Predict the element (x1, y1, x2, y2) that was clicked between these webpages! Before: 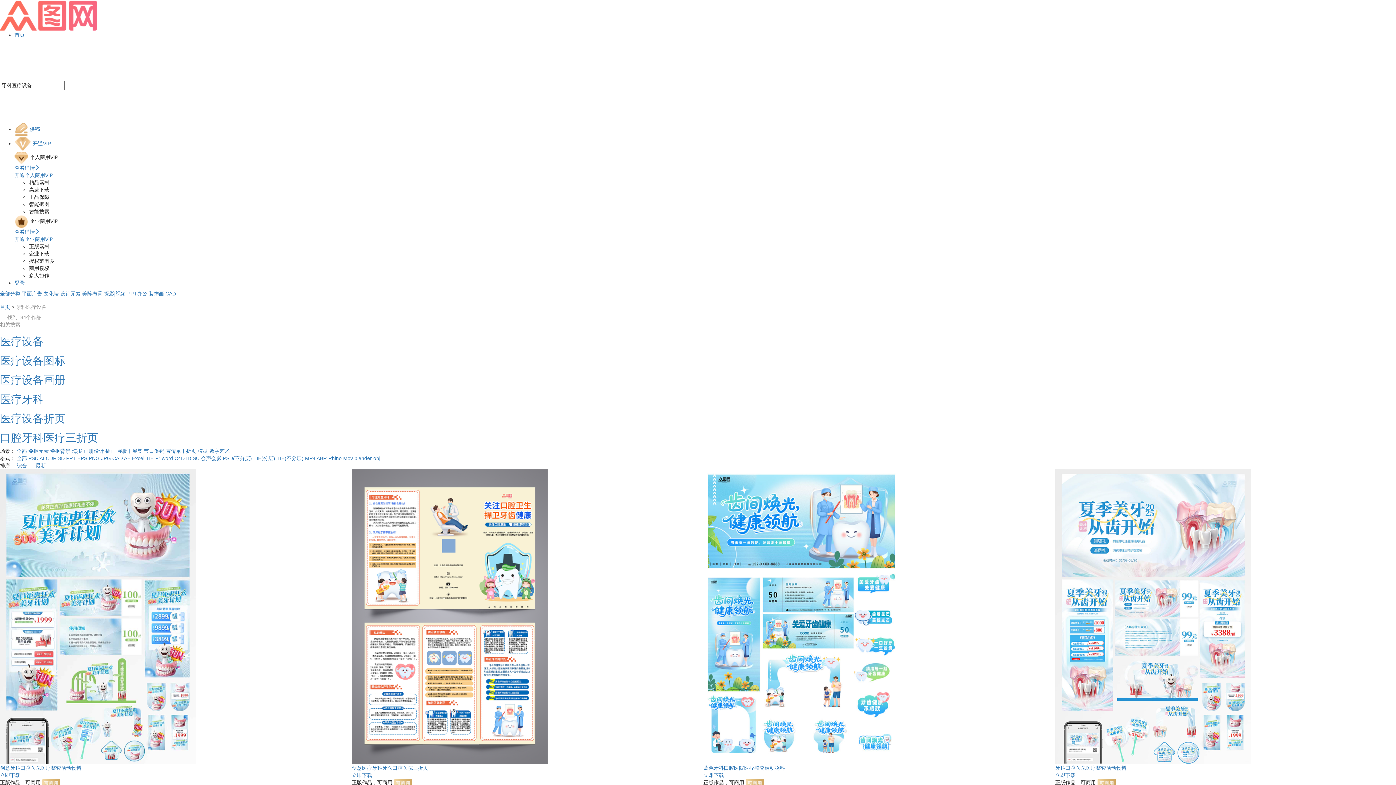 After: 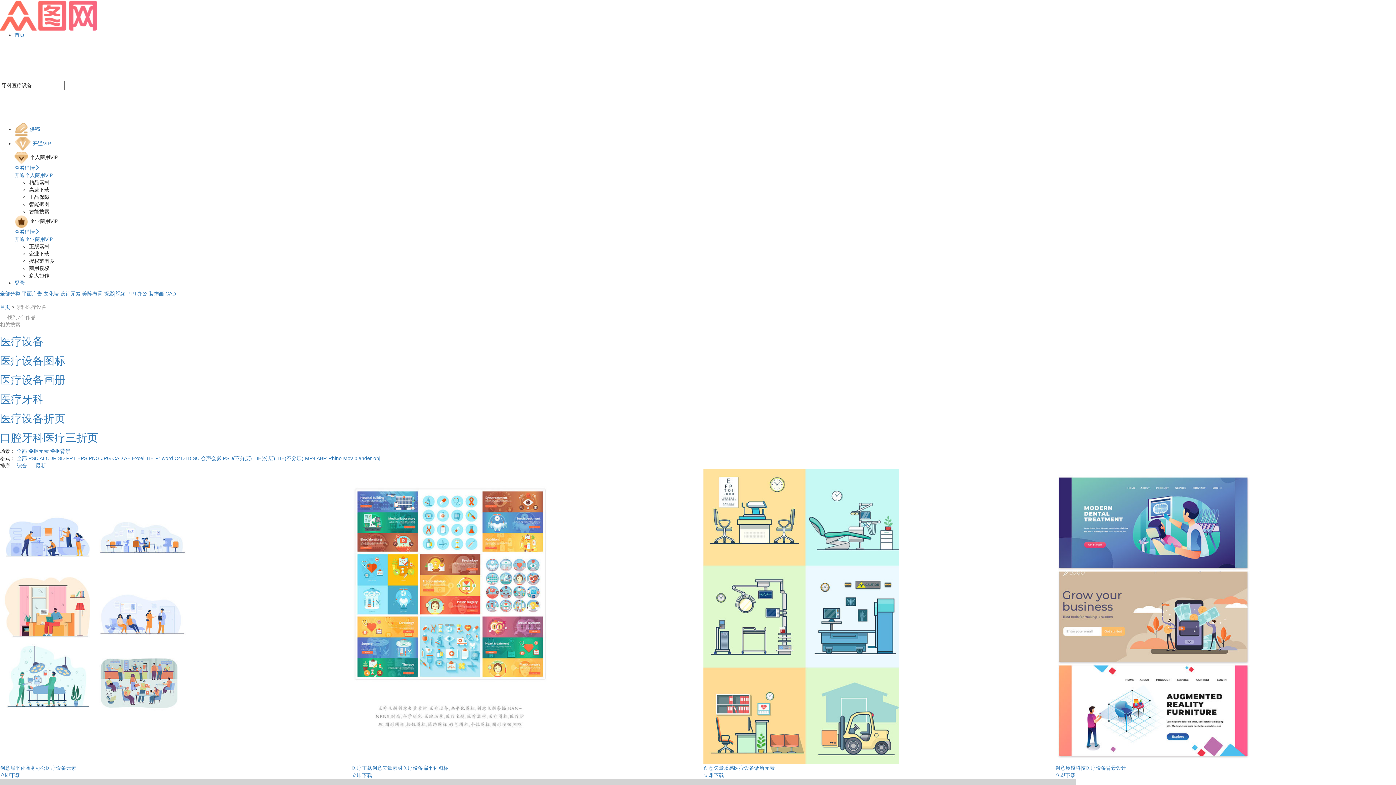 Action: bbox: (77, 455, 88, 461) label: EPS 